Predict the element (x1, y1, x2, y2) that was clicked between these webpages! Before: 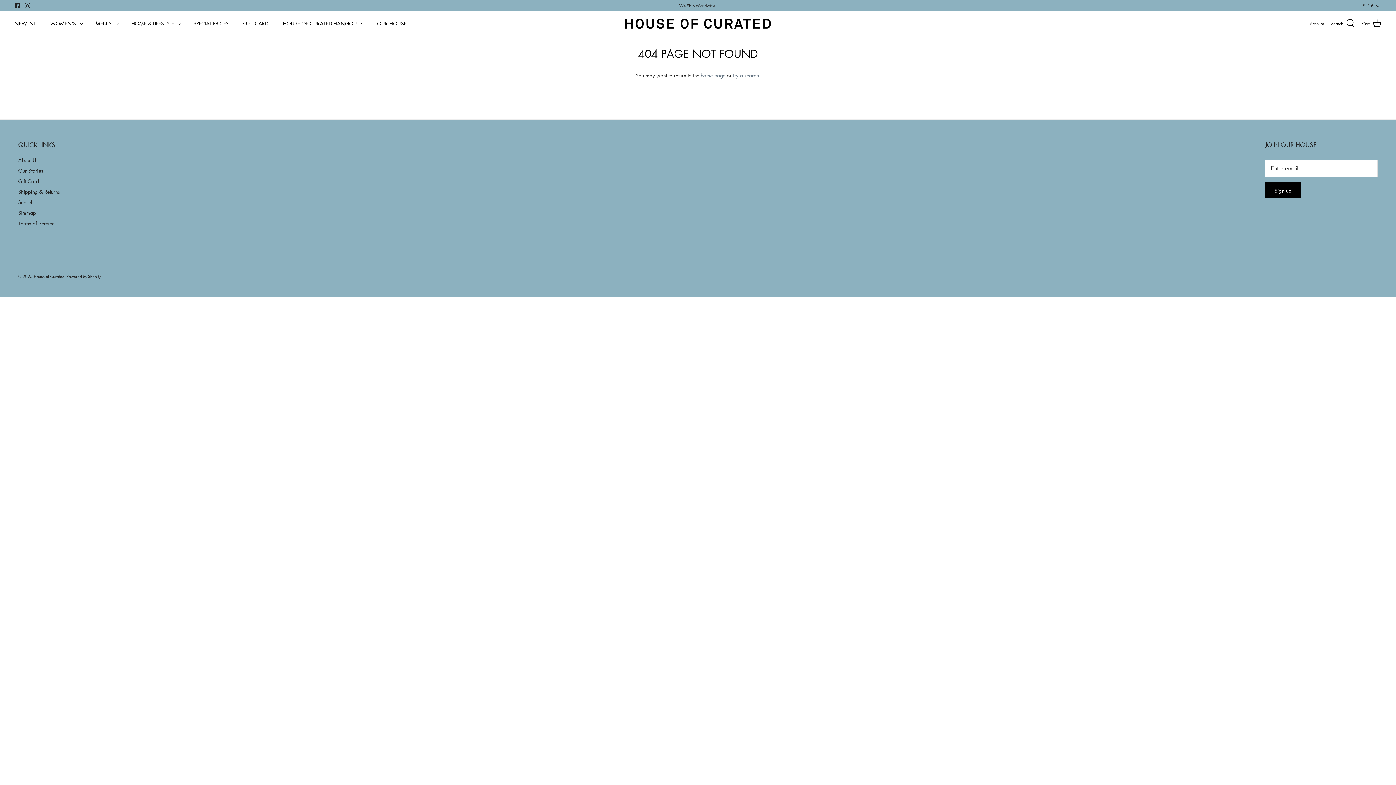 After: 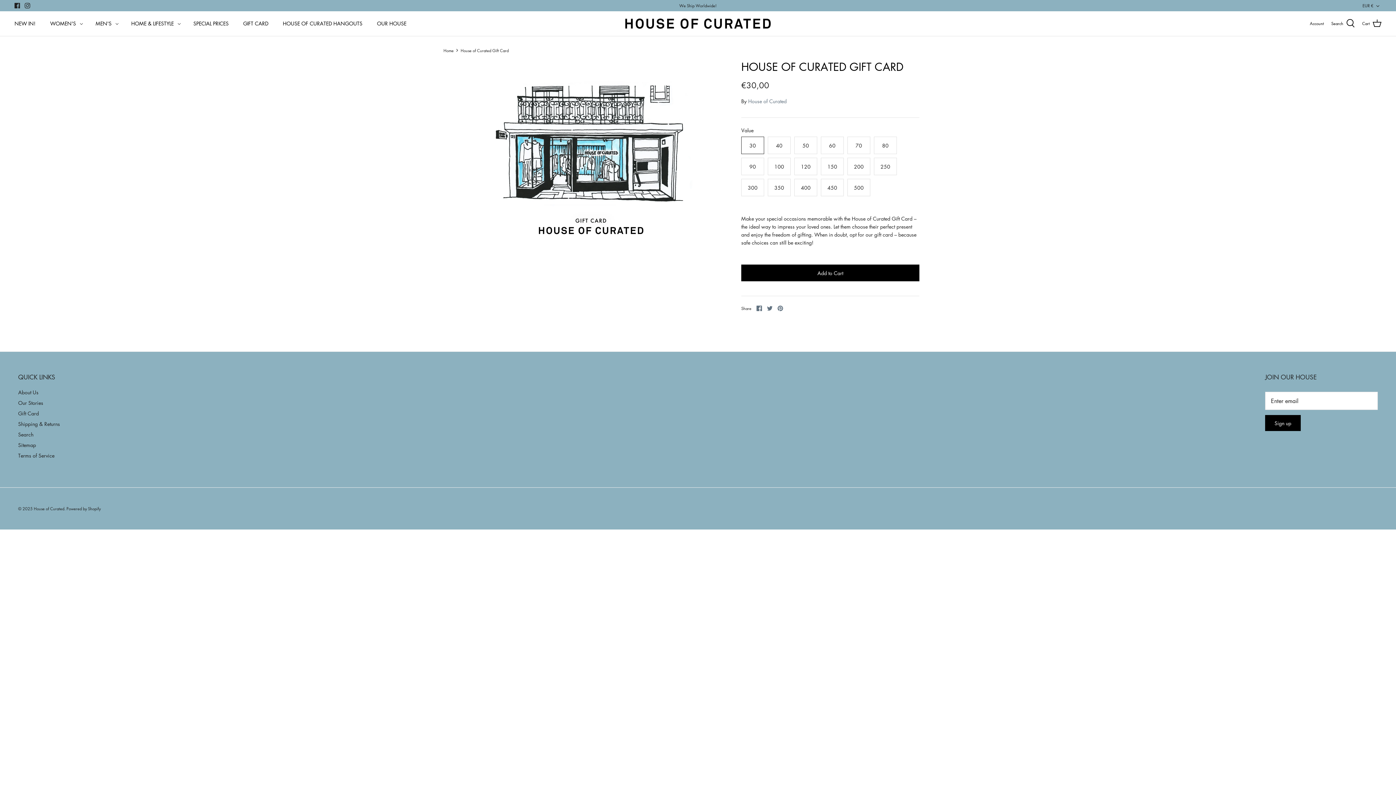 Action: label: GIFT CARD bbox: (236, 13, 274, 33)